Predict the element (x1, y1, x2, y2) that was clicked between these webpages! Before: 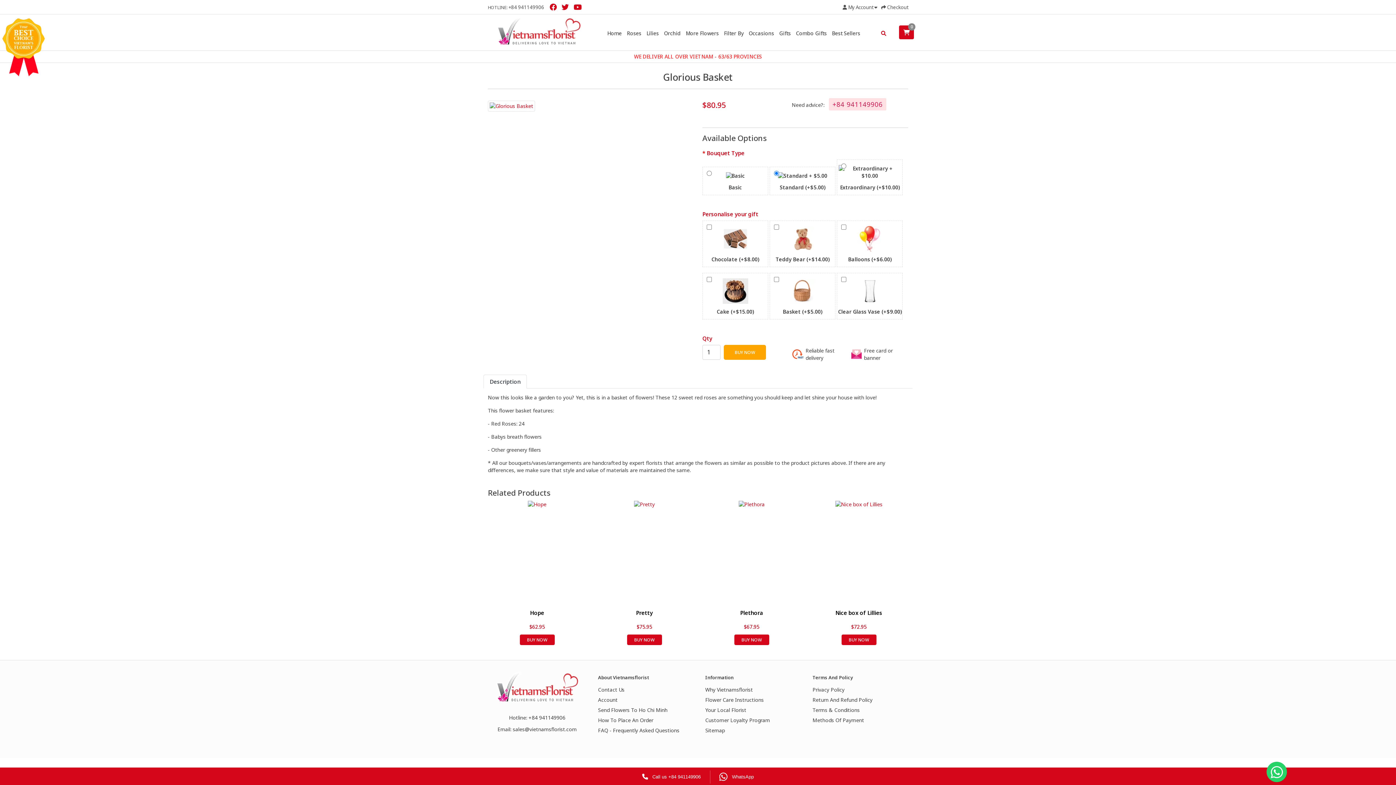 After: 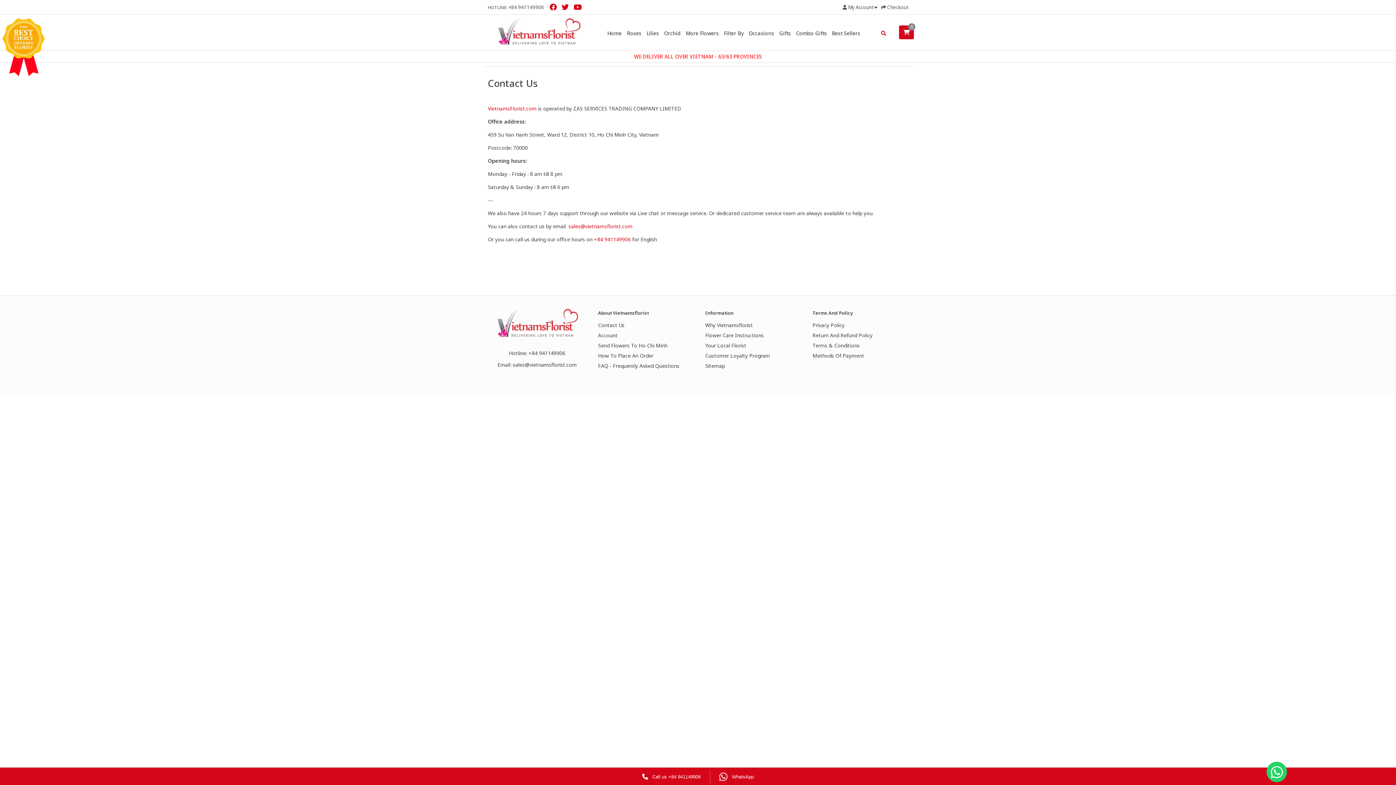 Action: label: Contact Us bbox: (598, 686, 624, 693)